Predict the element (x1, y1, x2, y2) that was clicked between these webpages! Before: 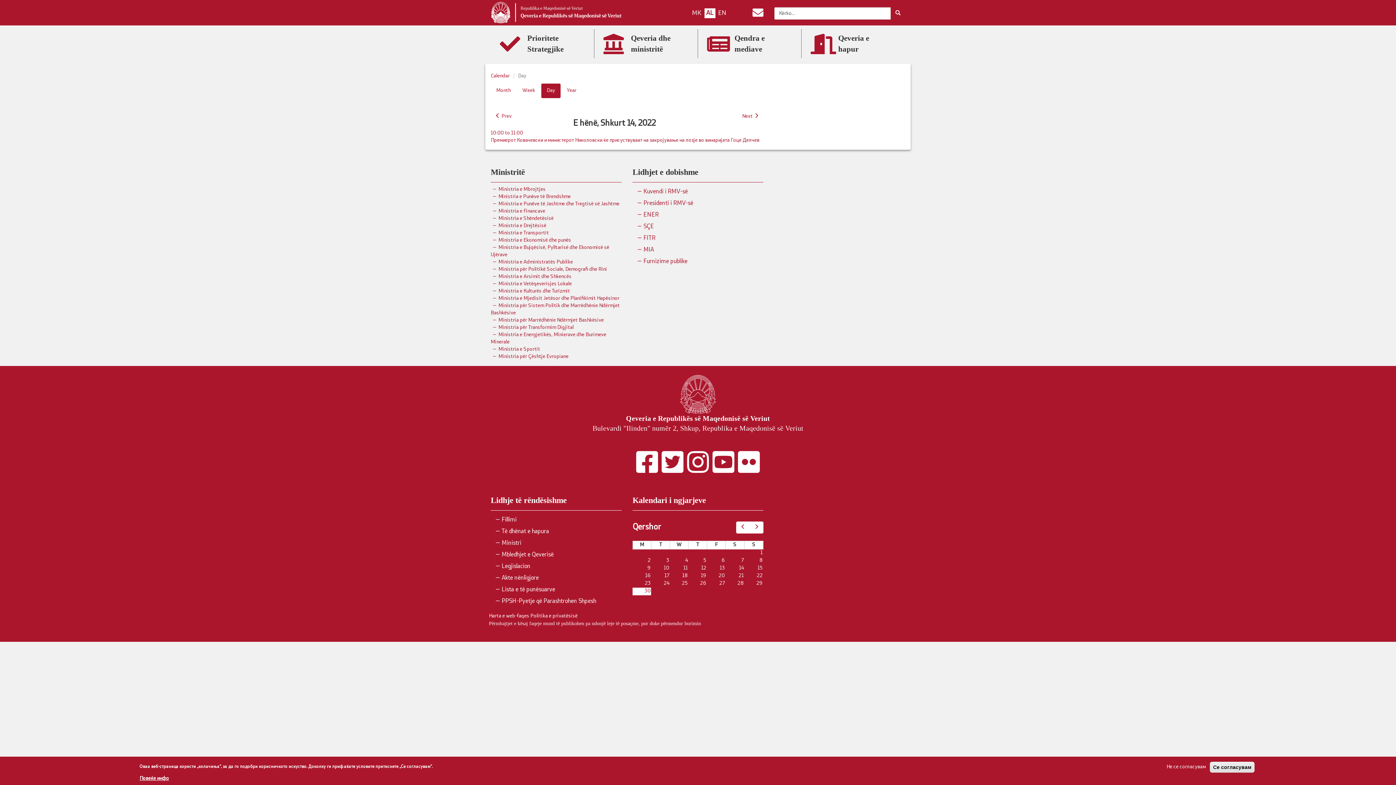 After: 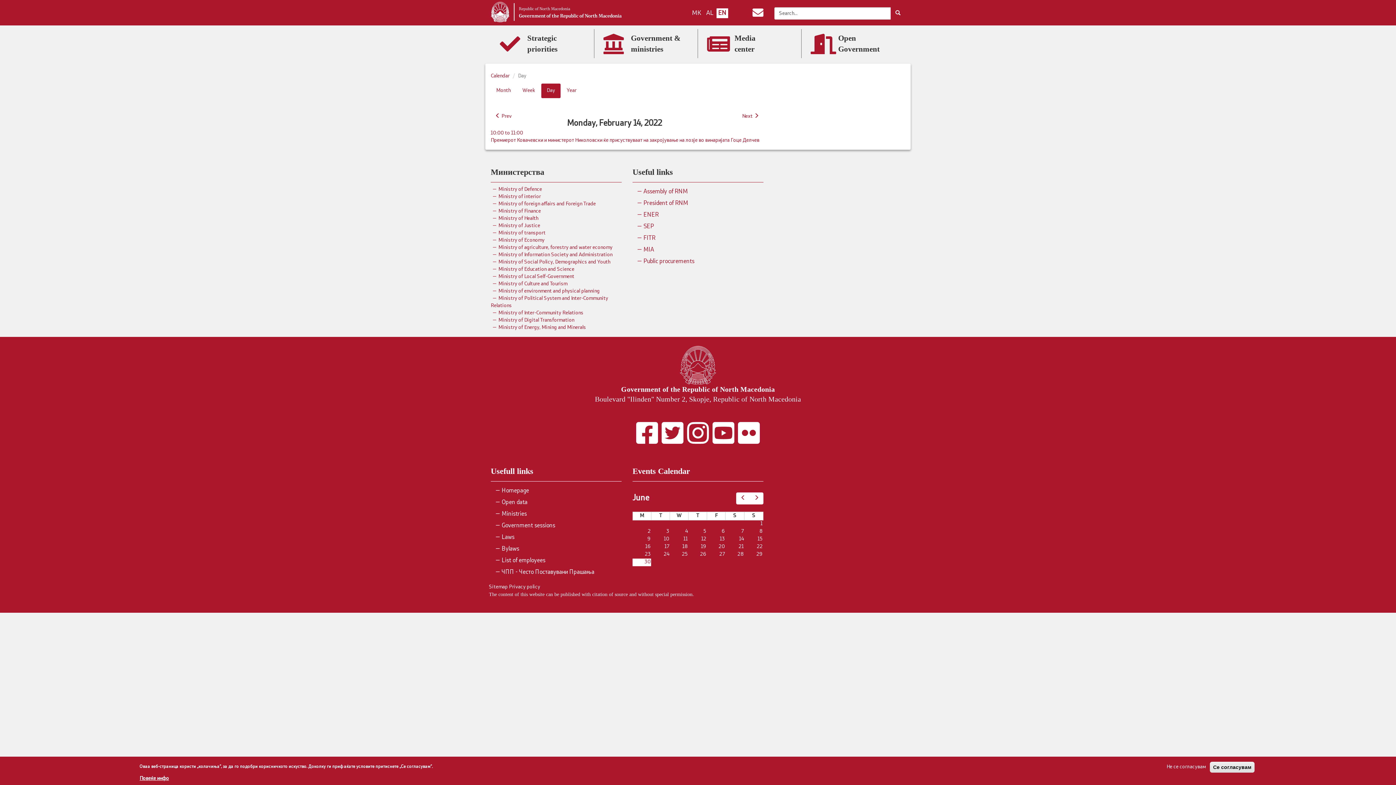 Action: bbox: (716, 8, 728, 18) label: EN